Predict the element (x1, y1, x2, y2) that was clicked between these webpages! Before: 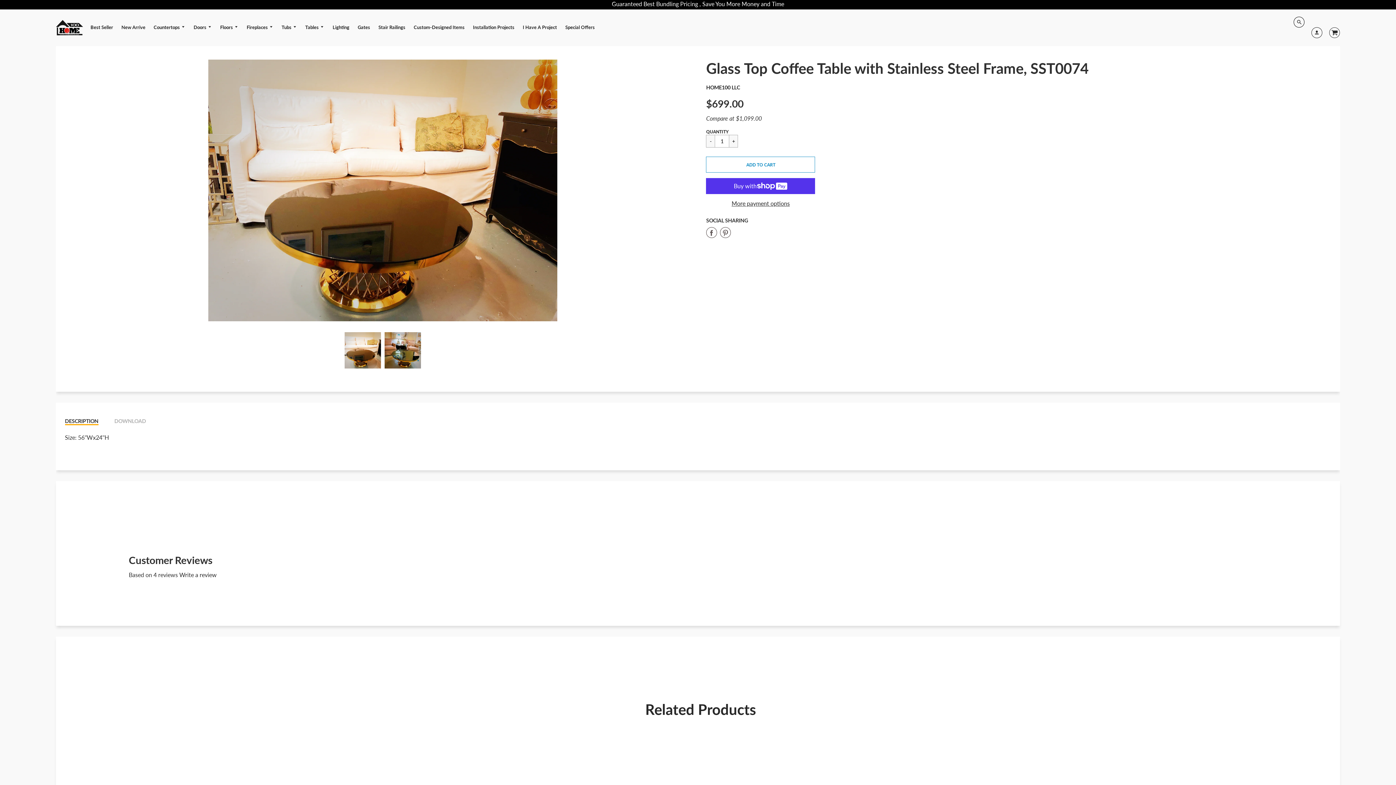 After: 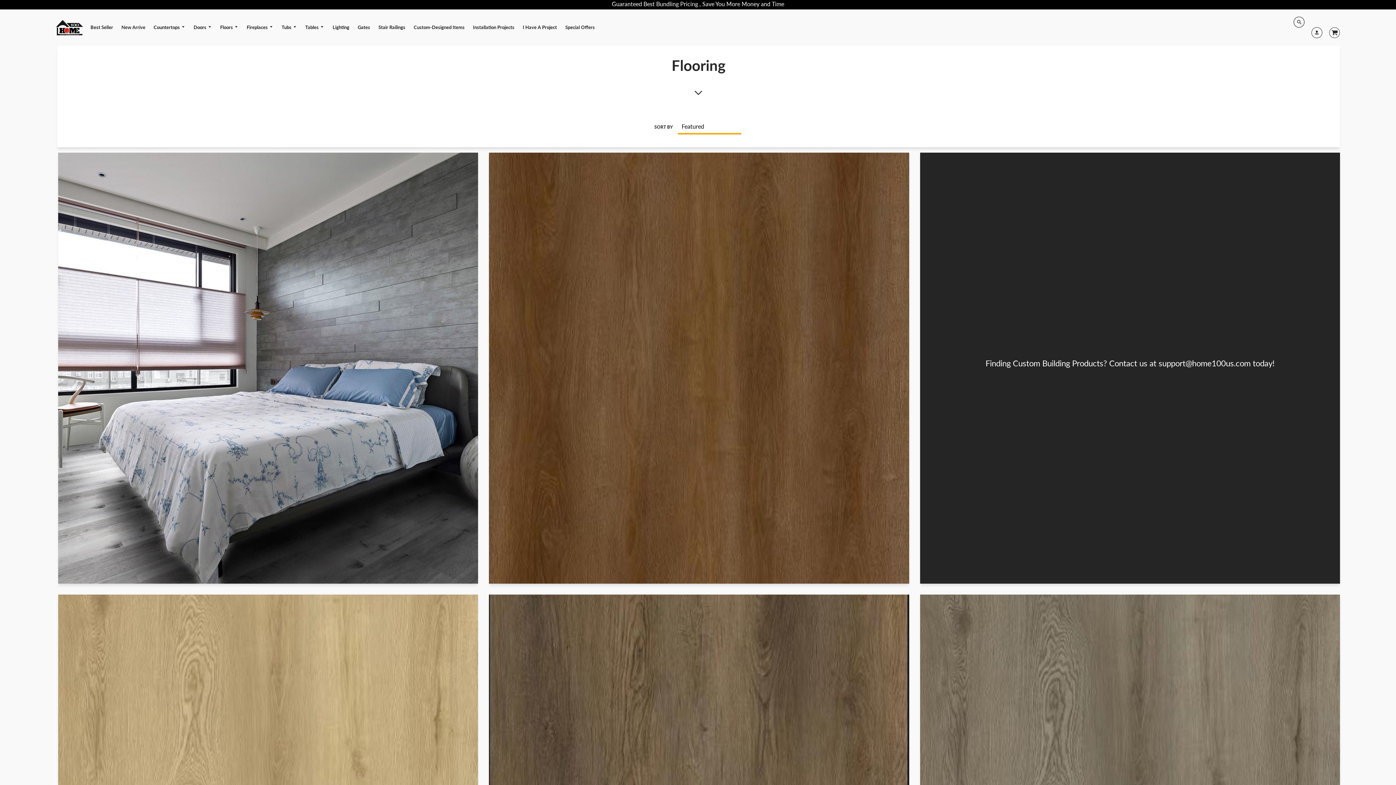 Action: label: Floors  bbox: (216, 22, 242, 32)